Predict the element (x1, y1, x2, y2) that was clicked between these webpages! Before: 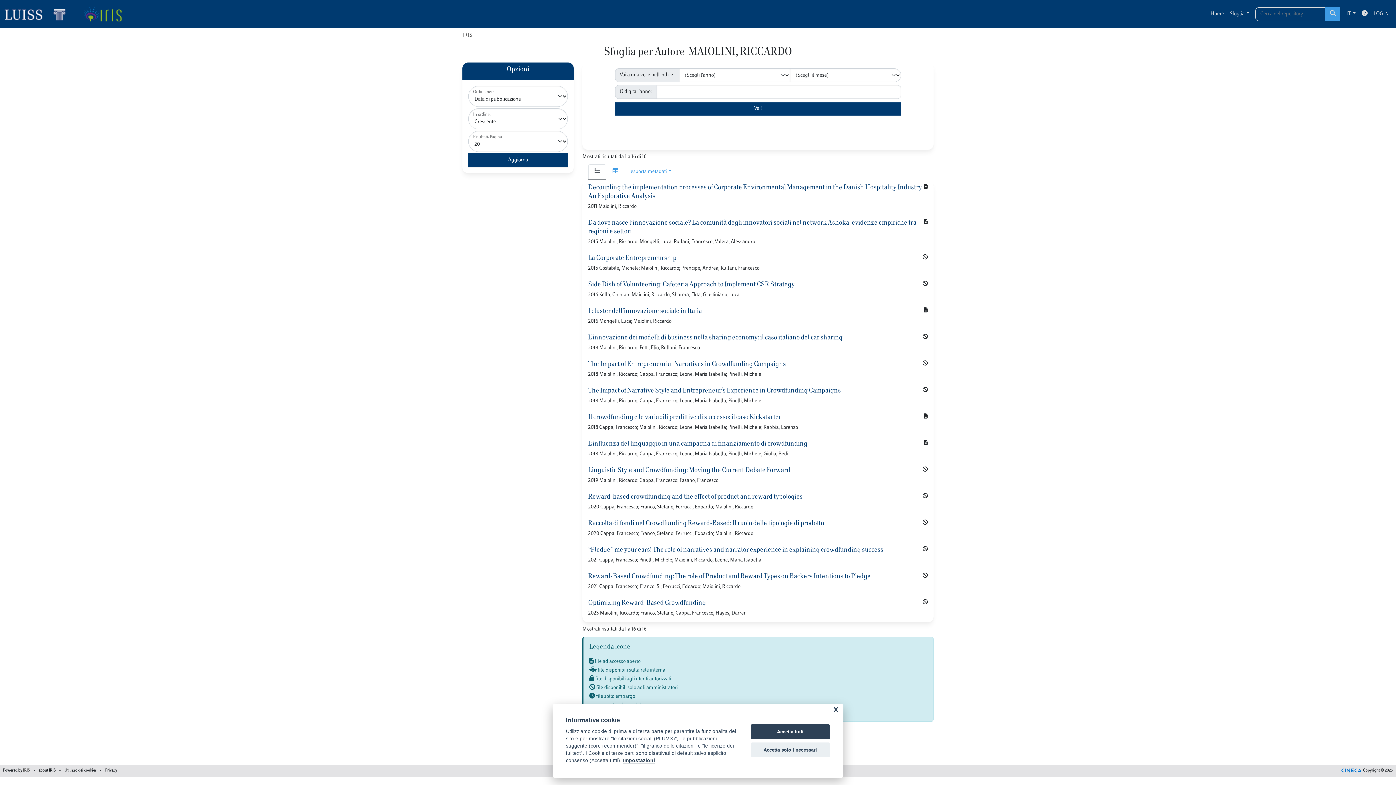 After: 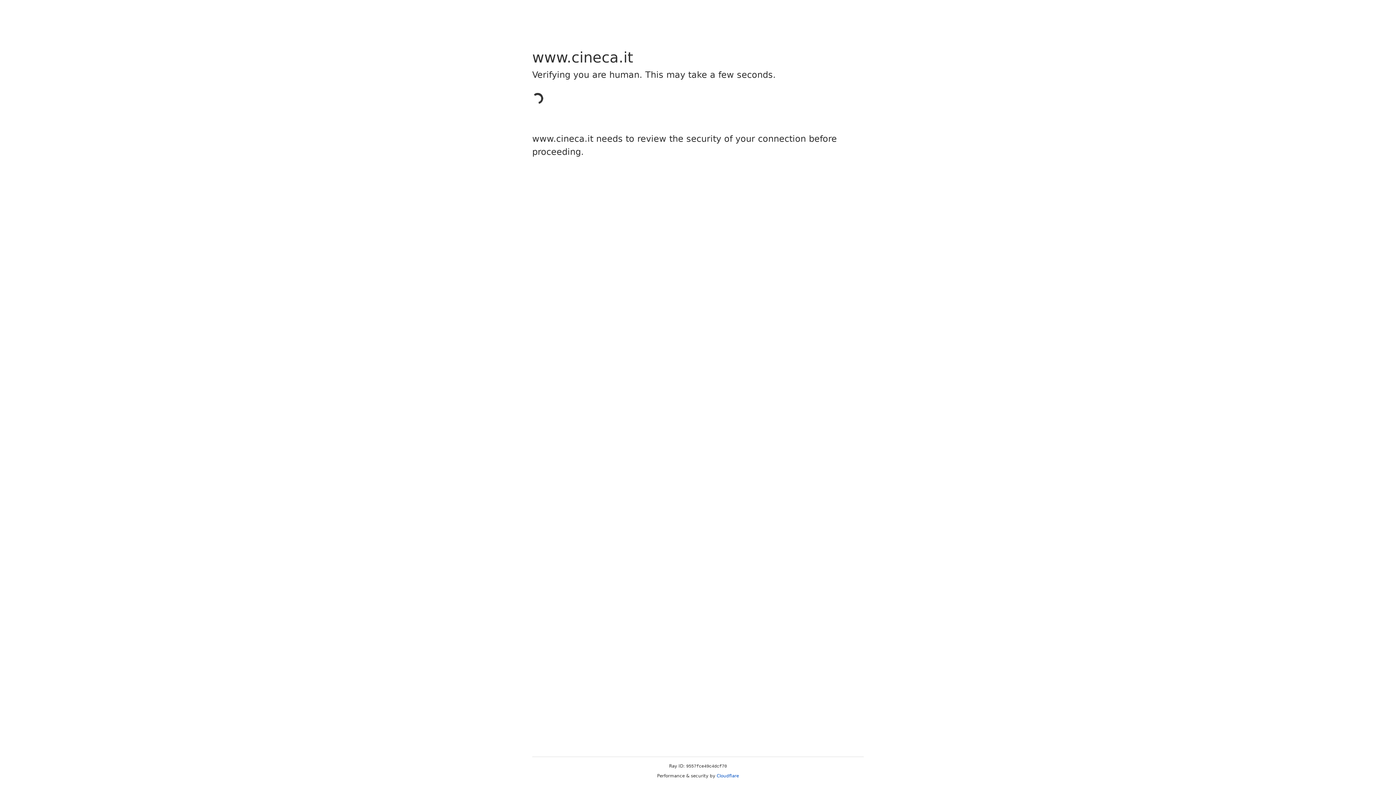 Action: label: IRIS bbox: (22, 769, 29, 773)